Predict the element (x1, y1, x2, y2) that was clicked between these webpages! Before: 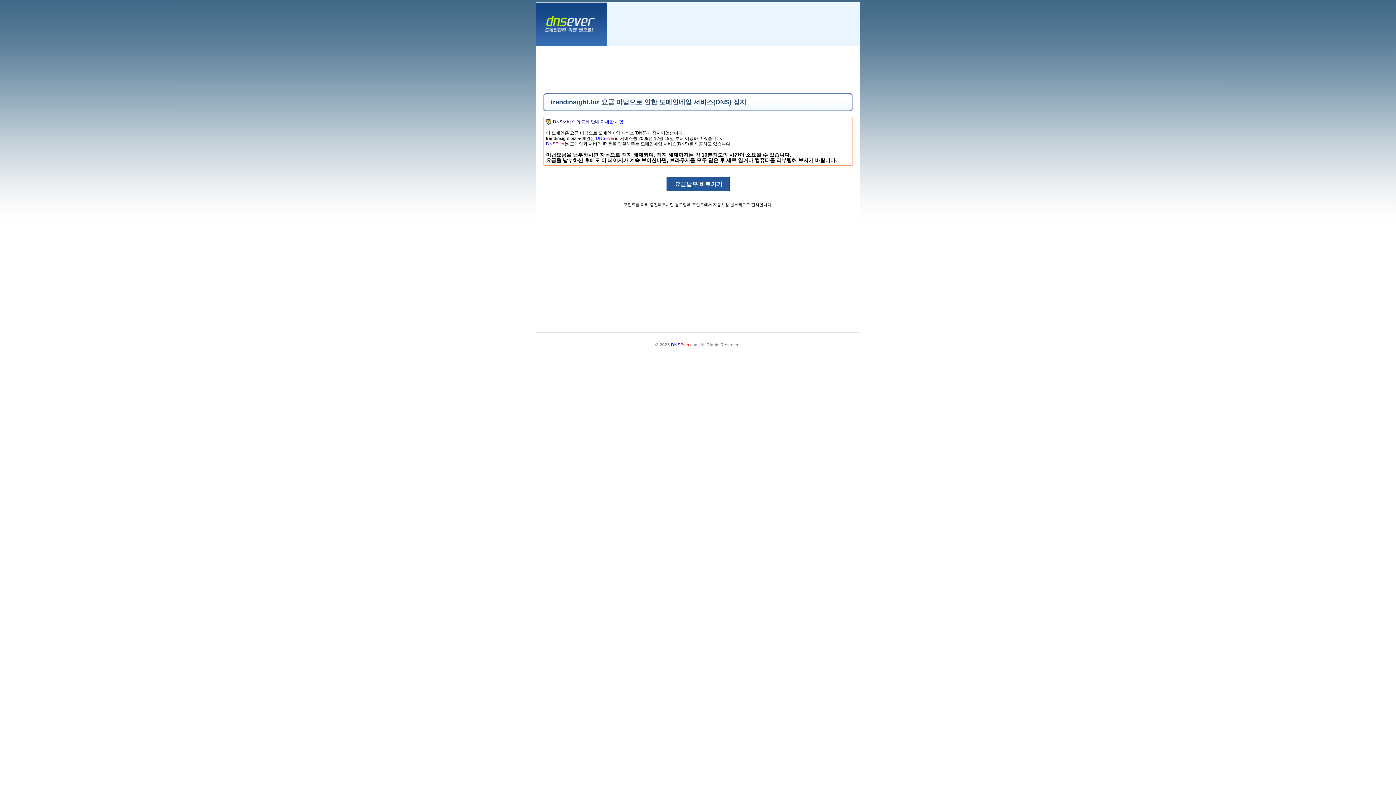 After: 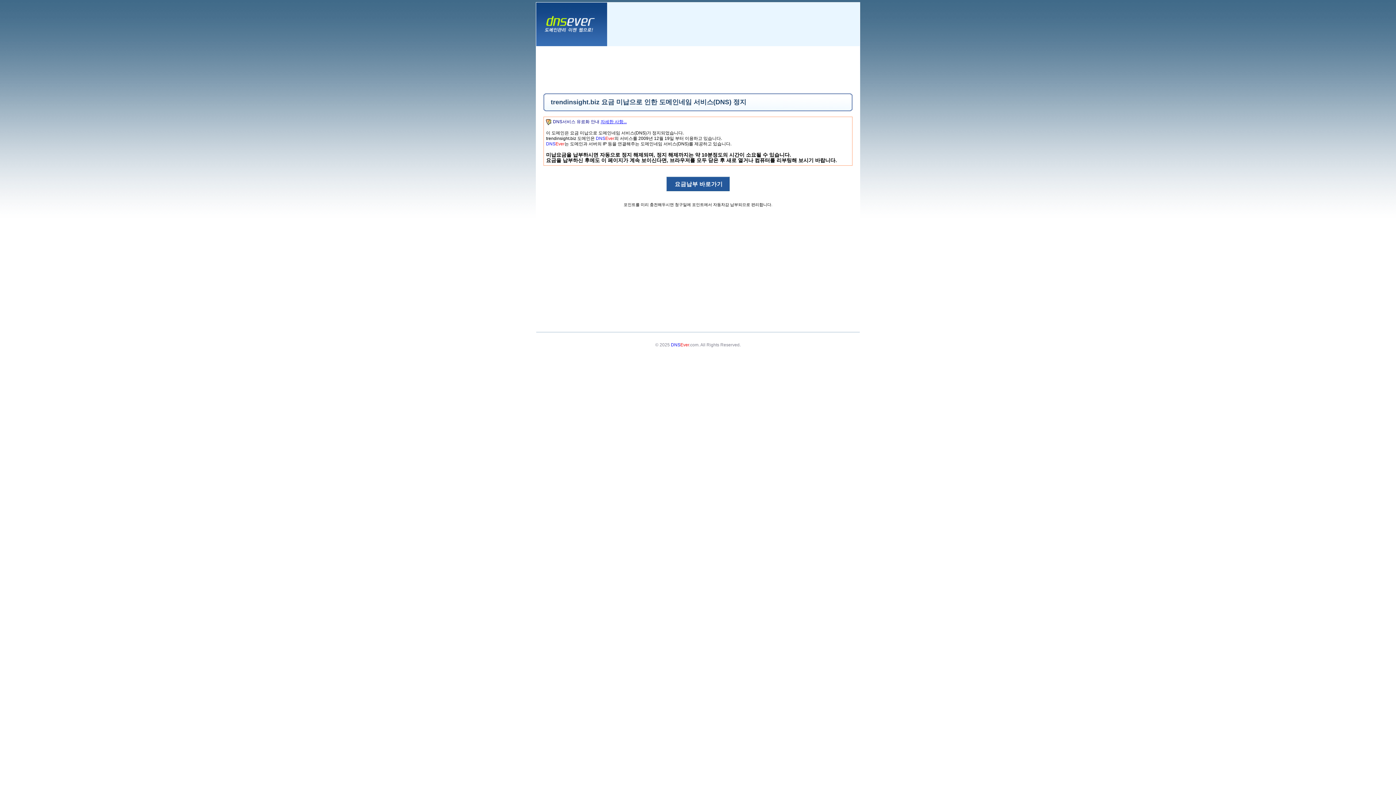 Action: label: 자세한 사항... bbox: (600, 119, 626, 124)